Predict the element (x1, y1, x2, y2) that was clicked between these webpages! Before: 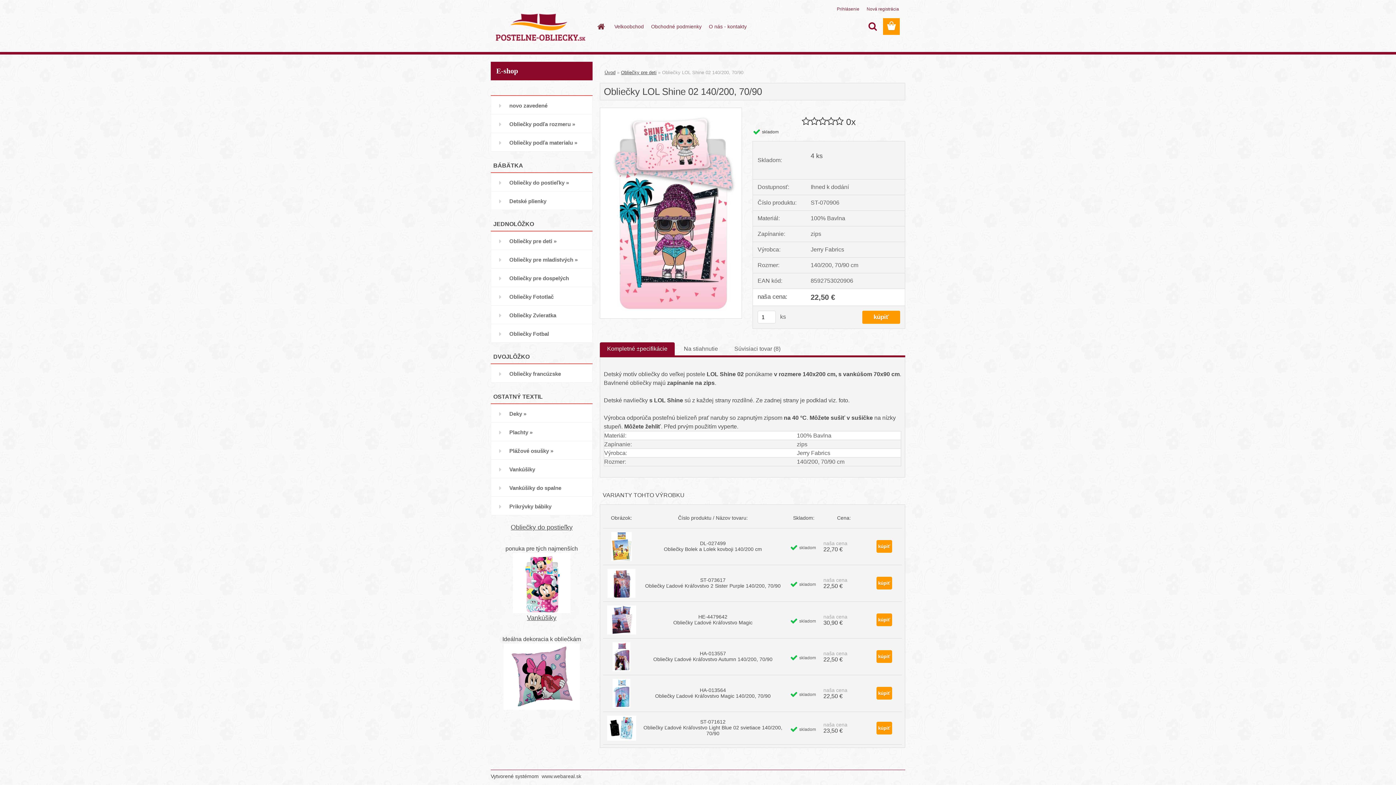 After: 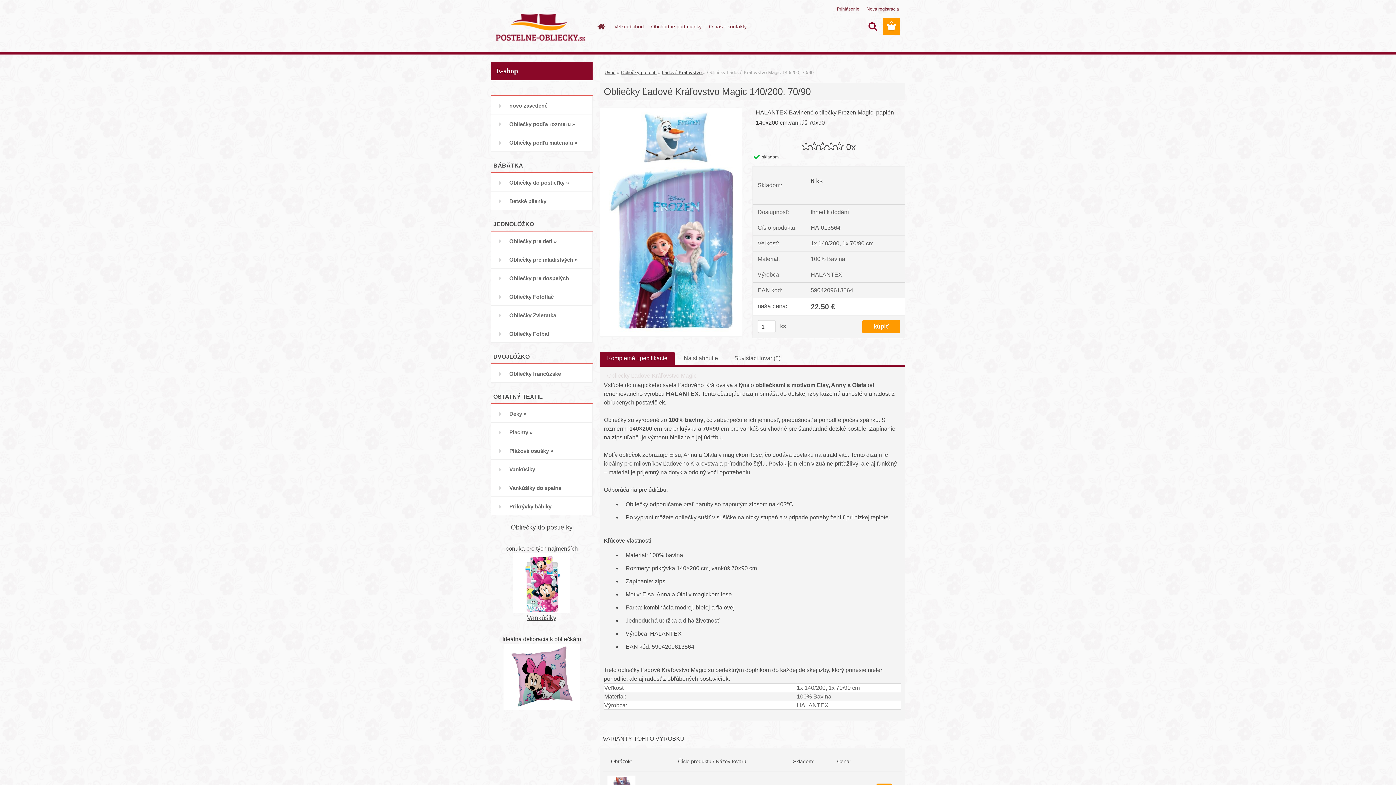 Action: bbox: (612, 678, 630, 685)